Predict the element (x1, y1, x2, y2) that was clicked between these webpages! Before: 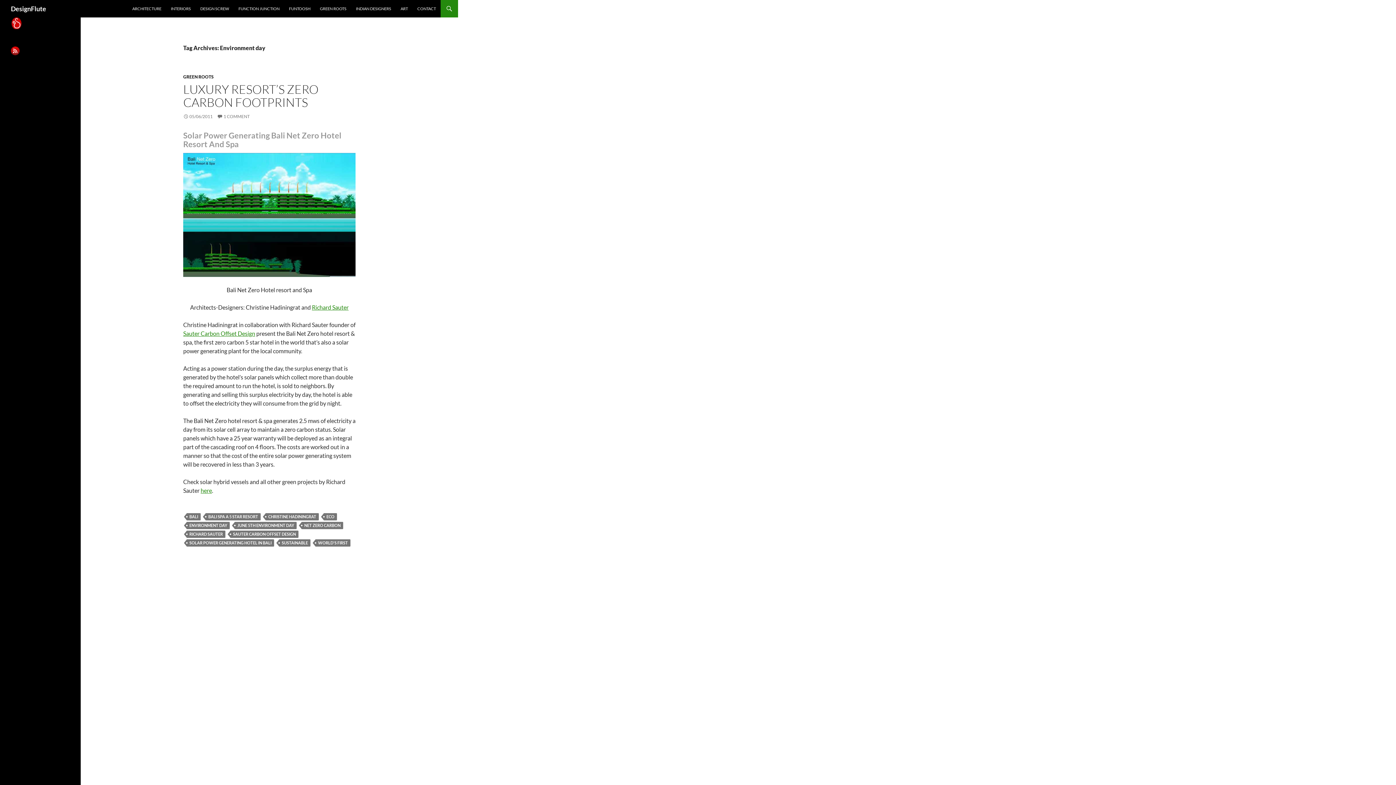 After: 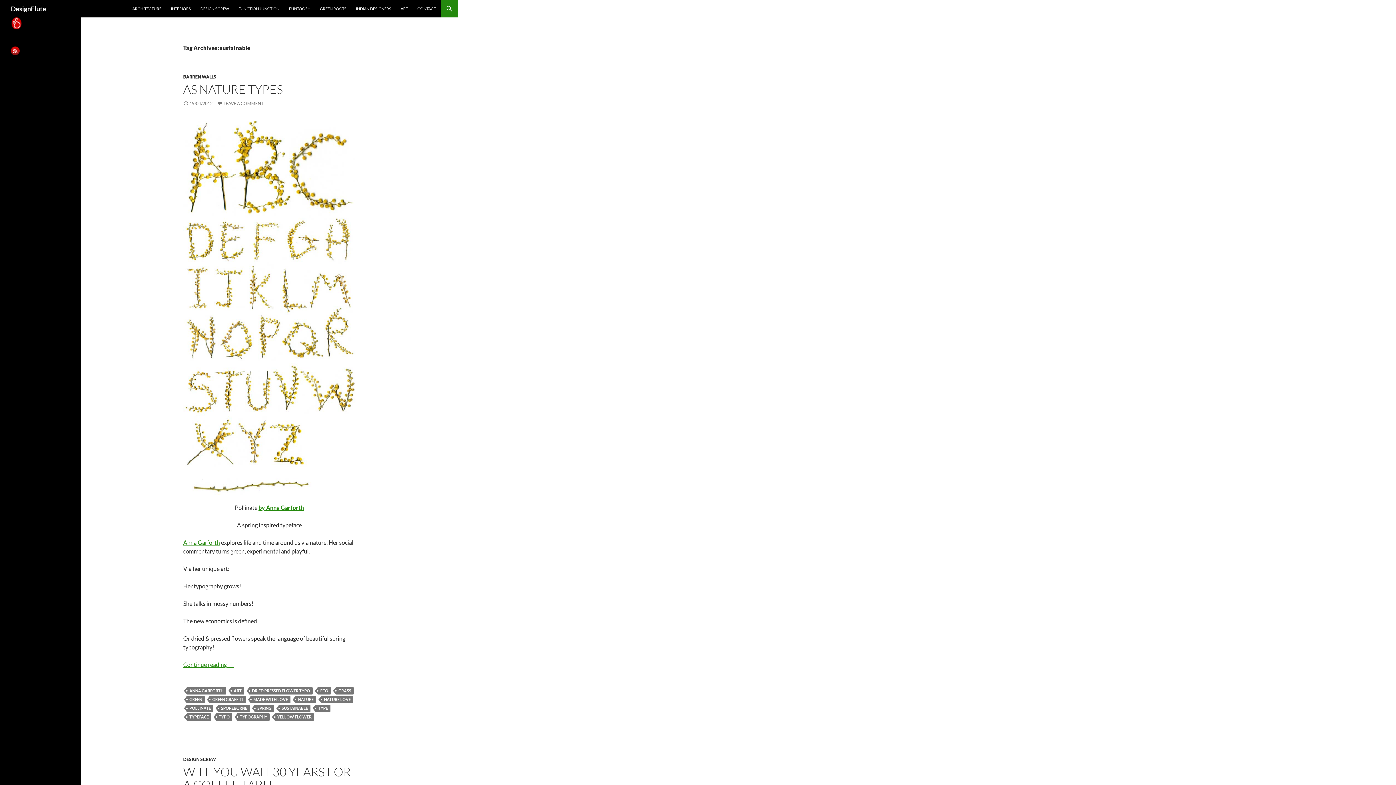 Action: label: SUSTAINABLE bbox: (279, 539, 310, 547)